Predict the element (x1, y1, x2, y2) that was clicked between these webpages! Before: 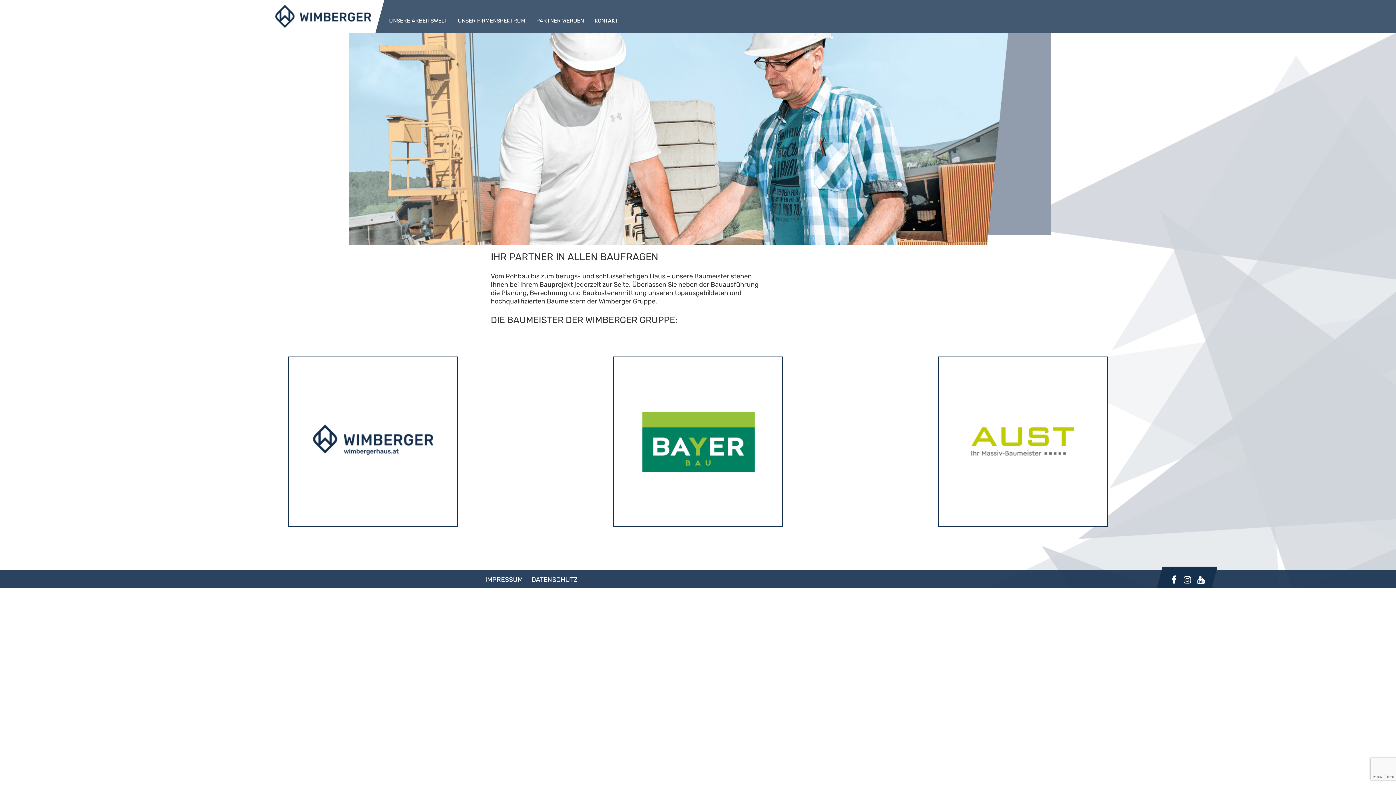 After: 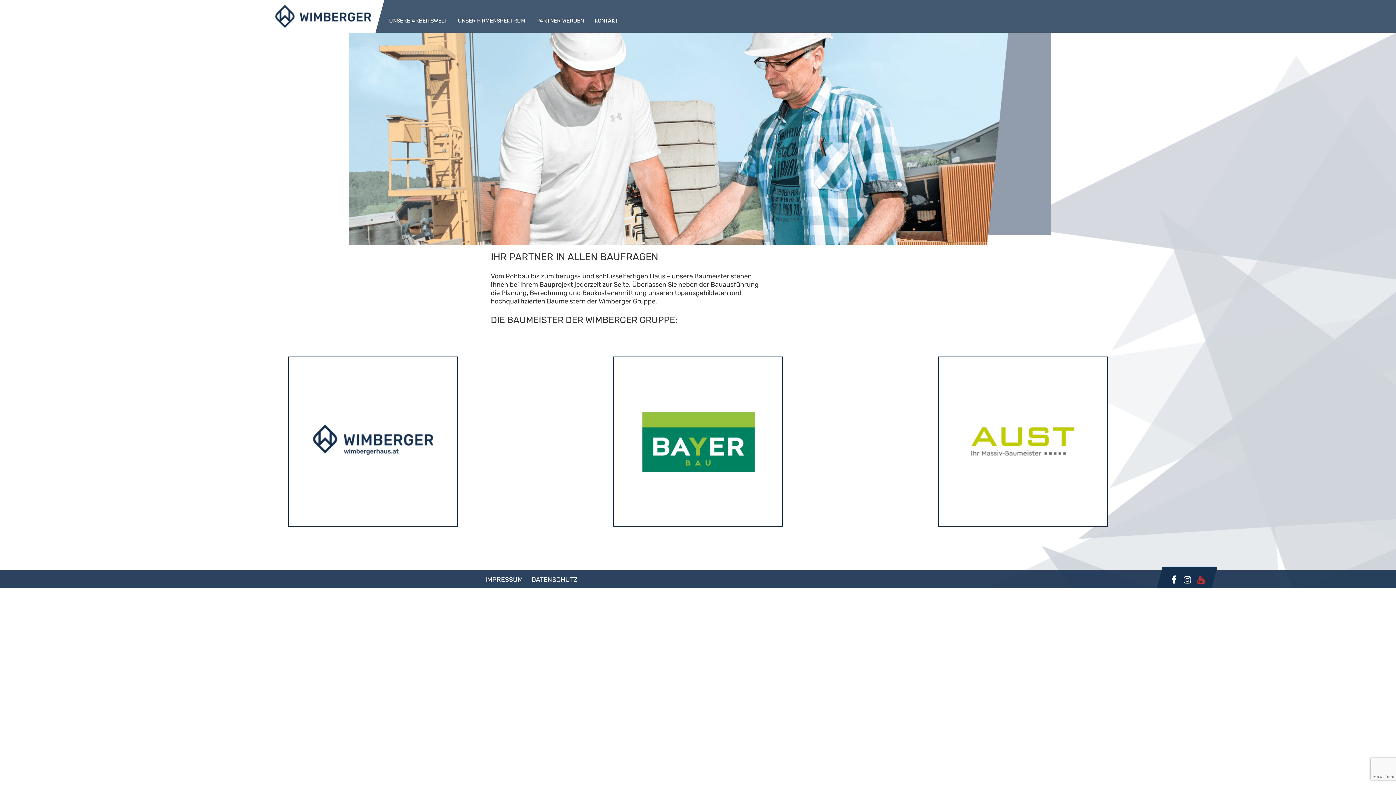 Action: bbox: (1195, 575, 1207, 583)